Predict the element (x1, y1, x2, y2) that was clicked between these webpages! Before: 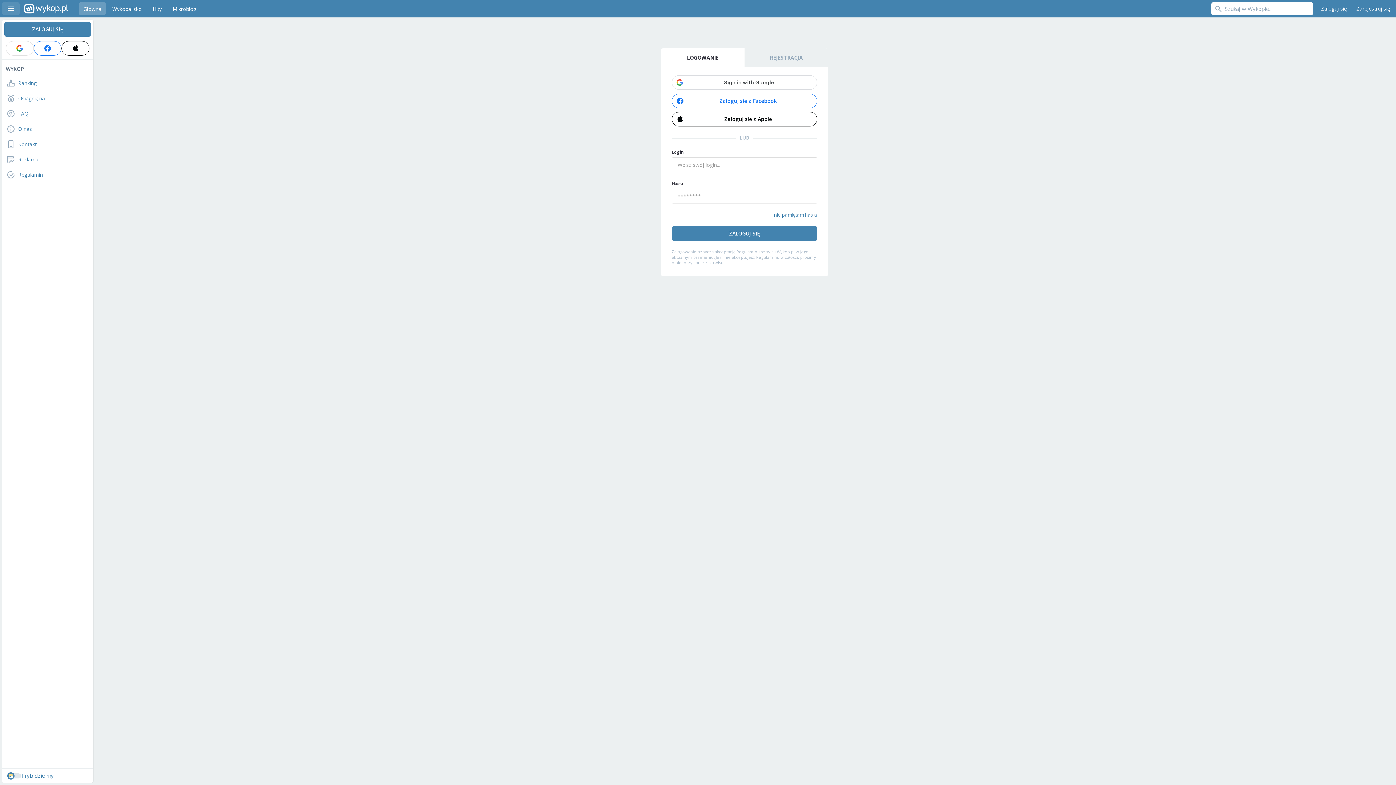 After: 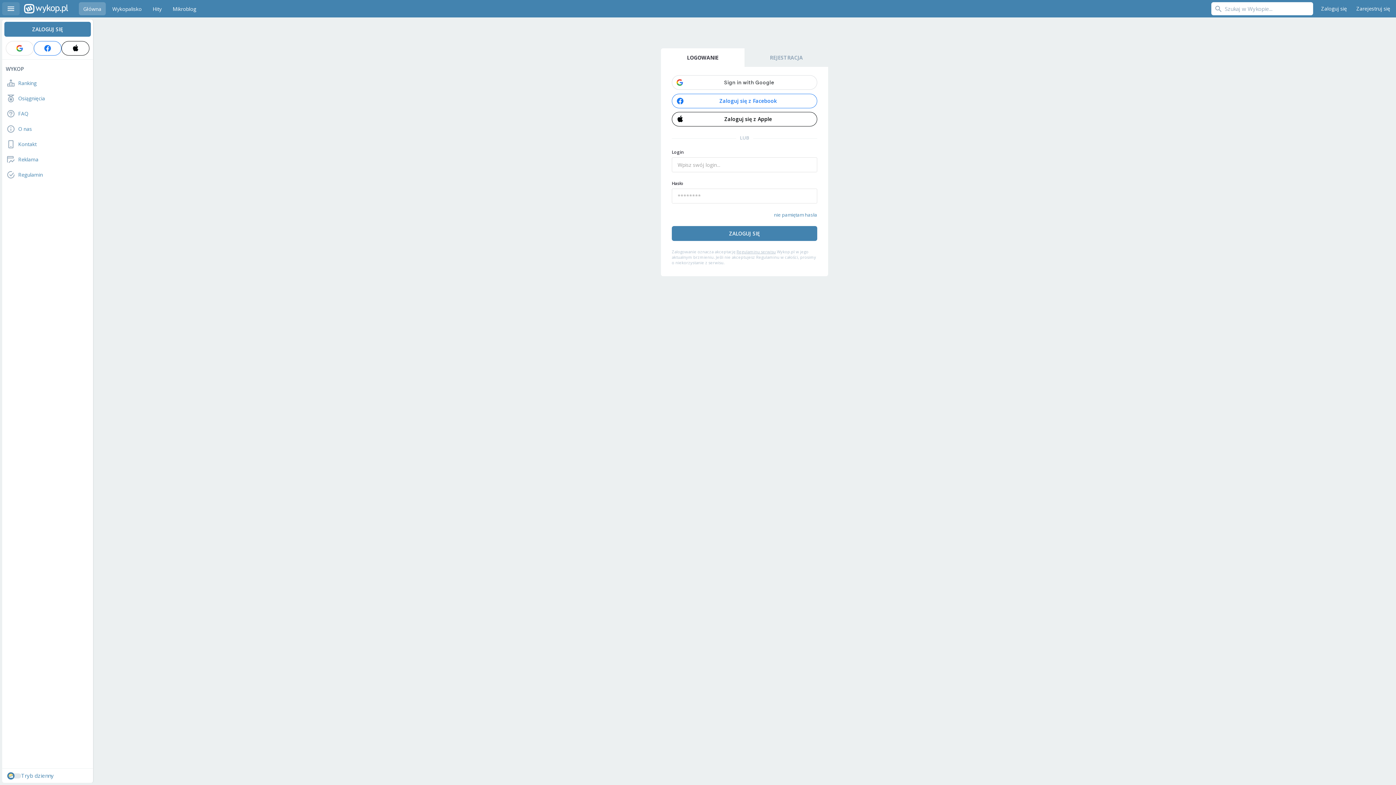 Action: bbox: (1317, 2, 1350, 15) label: Zaloguj się